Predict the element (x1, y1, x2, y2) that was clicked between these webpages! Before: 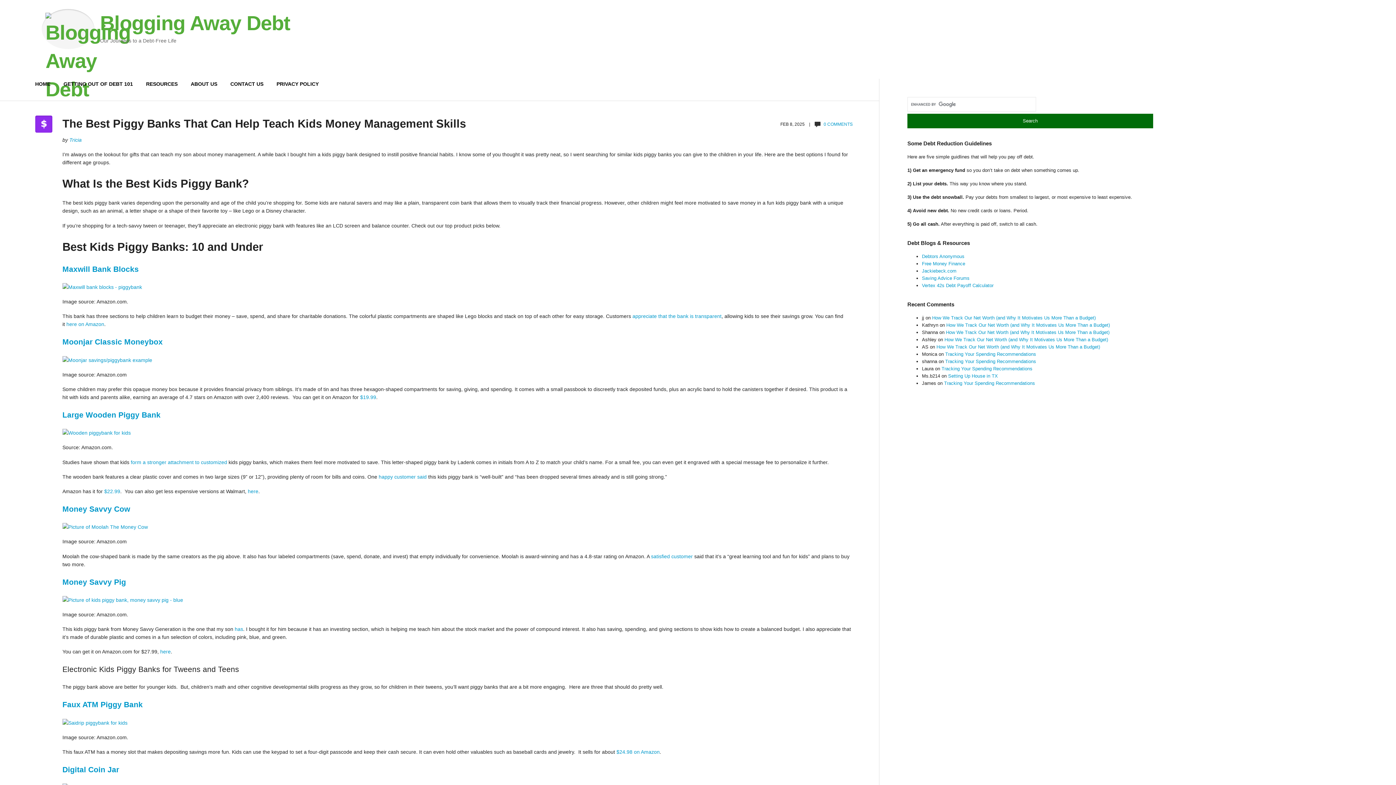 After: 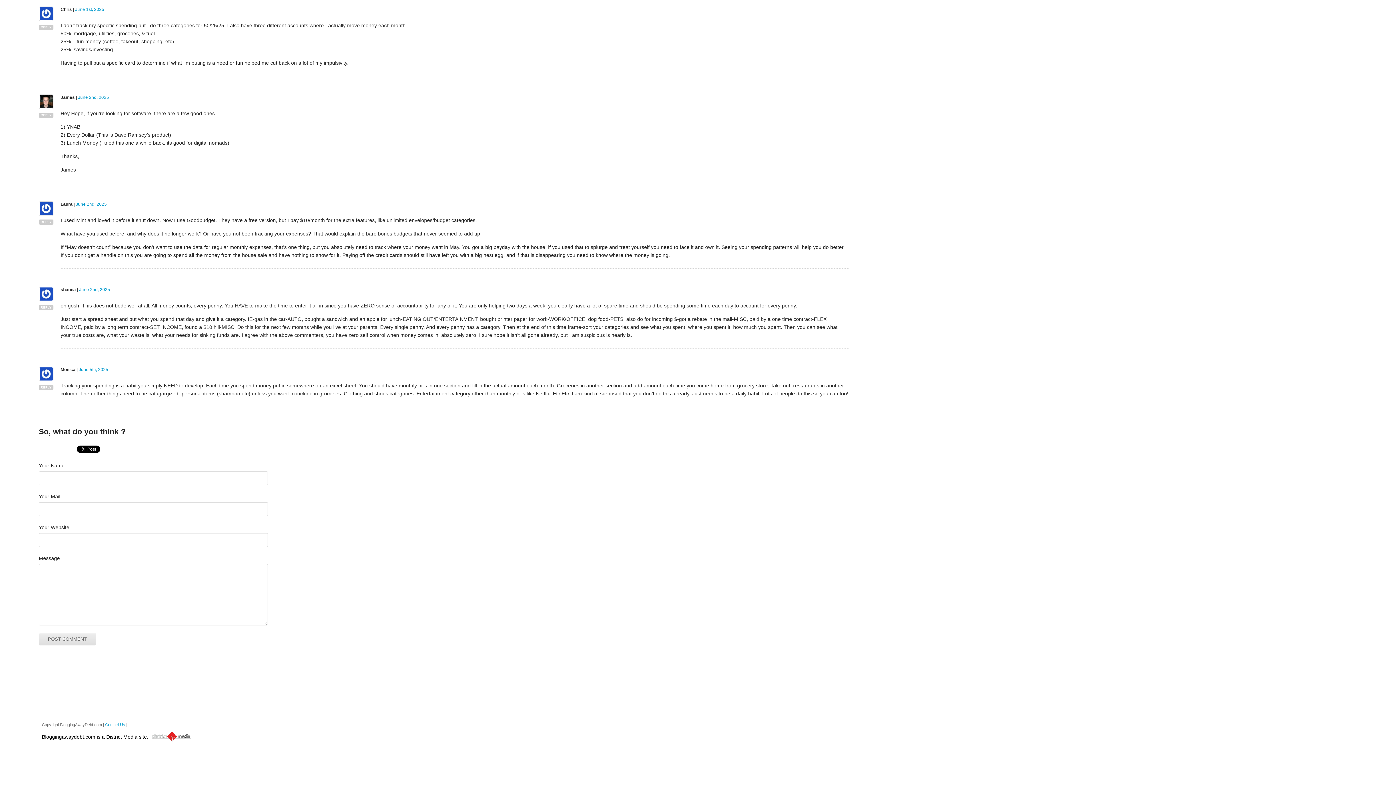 Action: label: Tracking Your Spending Recommendations bbox: (944, 380, 1035, 386)